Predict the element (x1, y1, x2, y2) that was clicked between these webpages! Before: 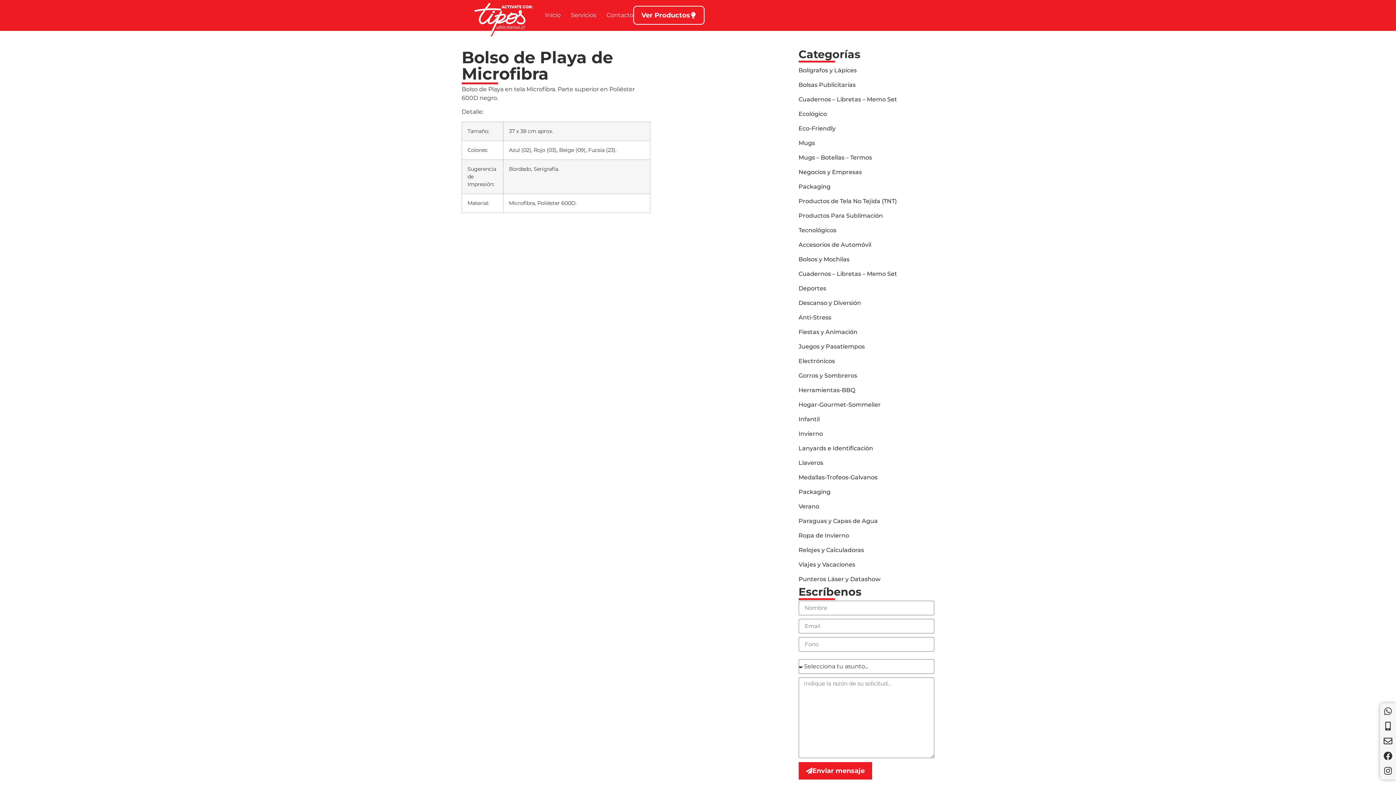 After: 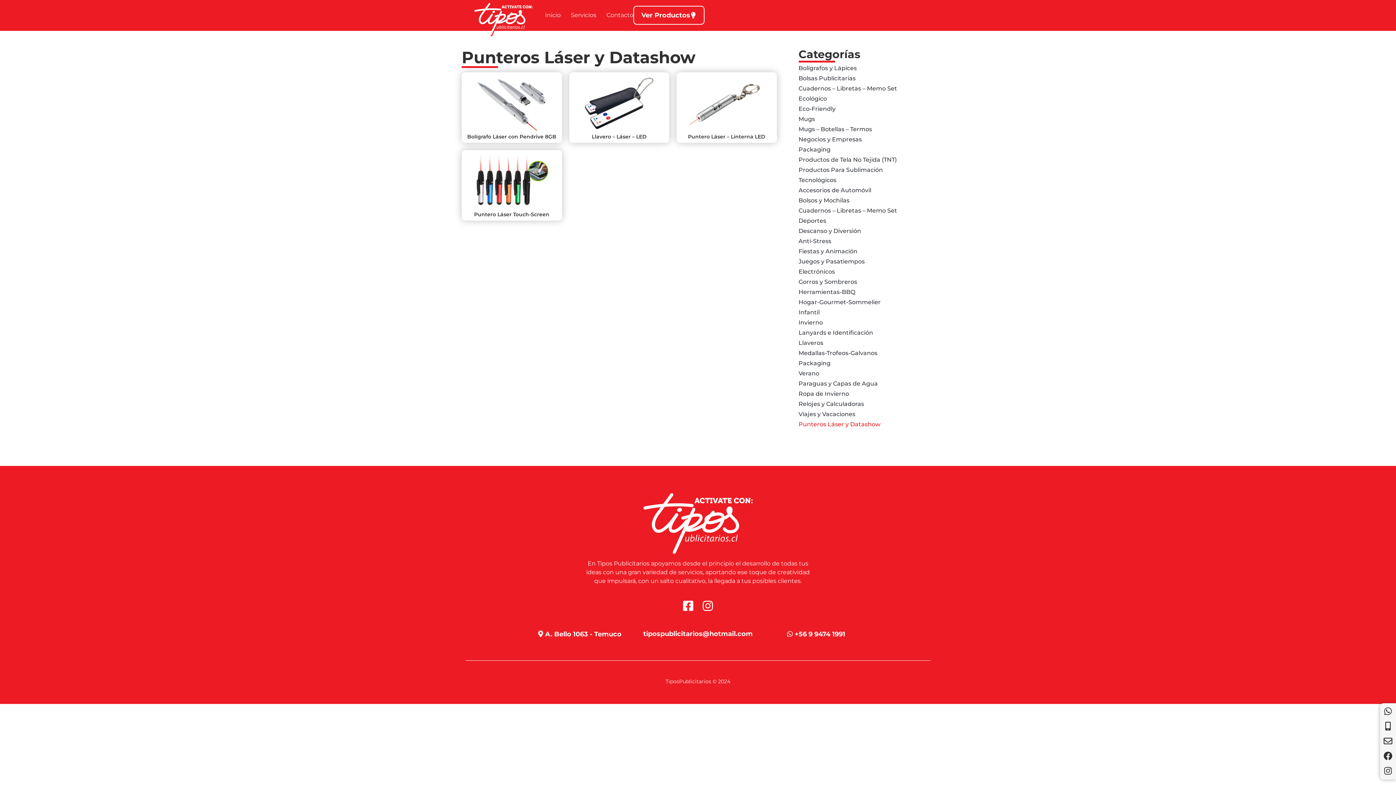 Action: label: Punteros Láser y Datashow bbox: (798, 572, 934, 586)